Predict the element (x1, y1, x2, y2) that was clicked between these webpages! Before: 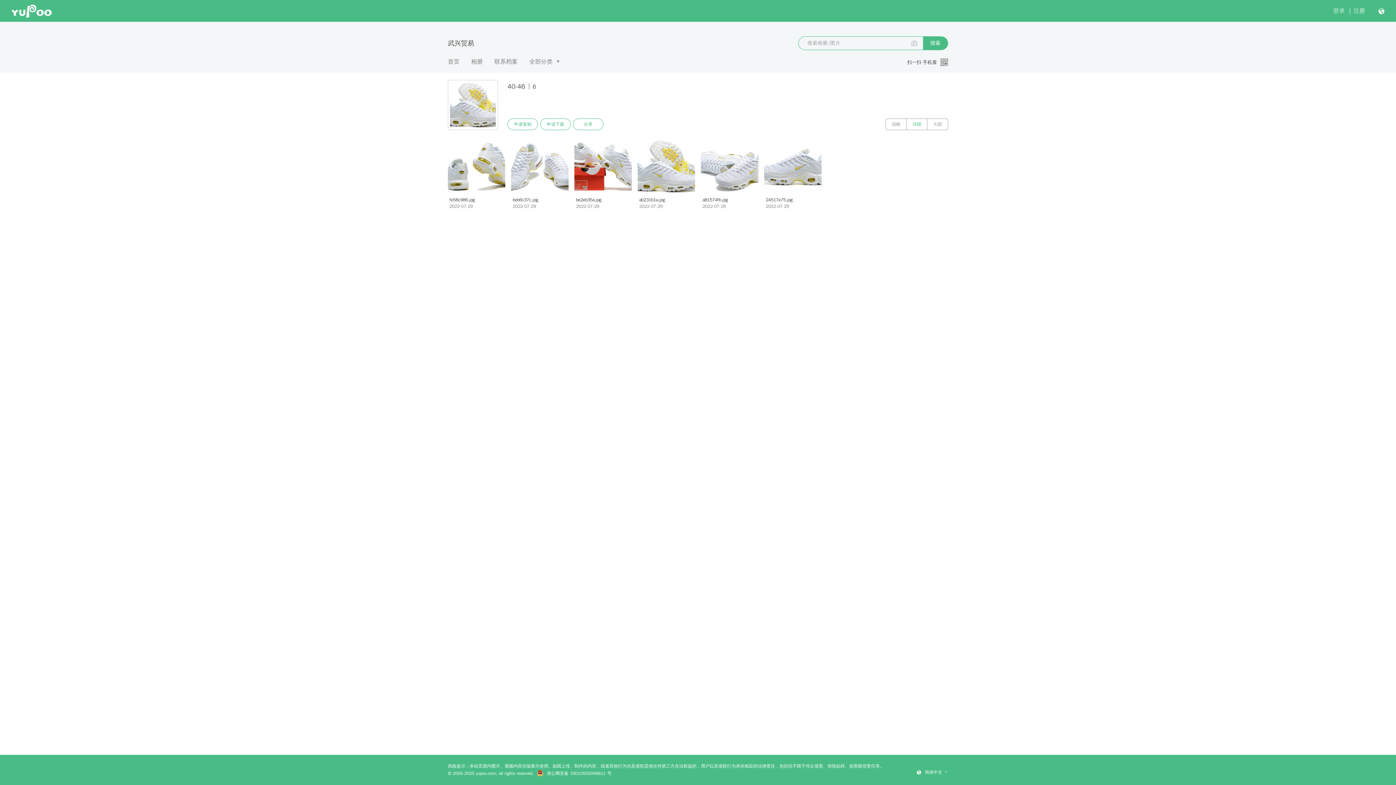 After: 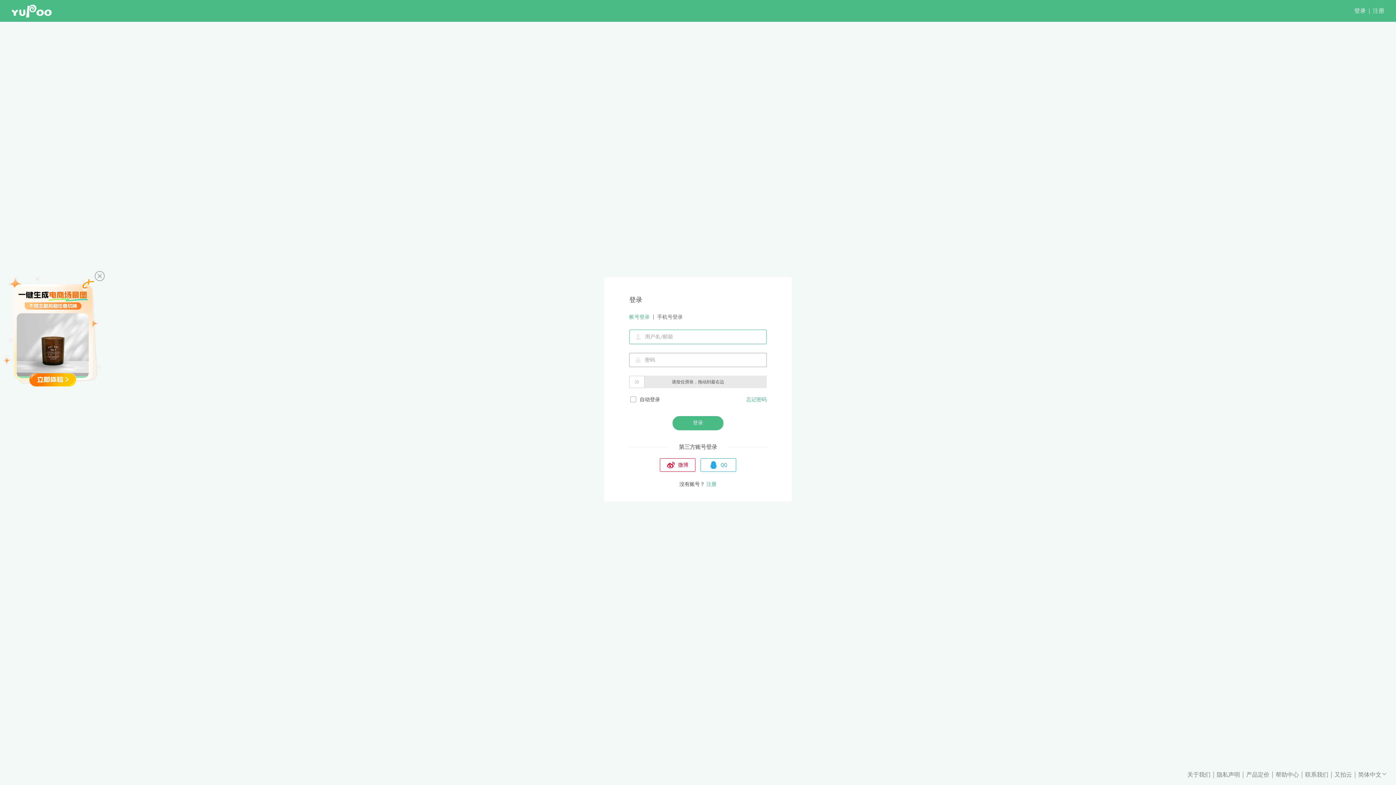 Action: bbox: (540, 118, 570, 130) label: 申请下载